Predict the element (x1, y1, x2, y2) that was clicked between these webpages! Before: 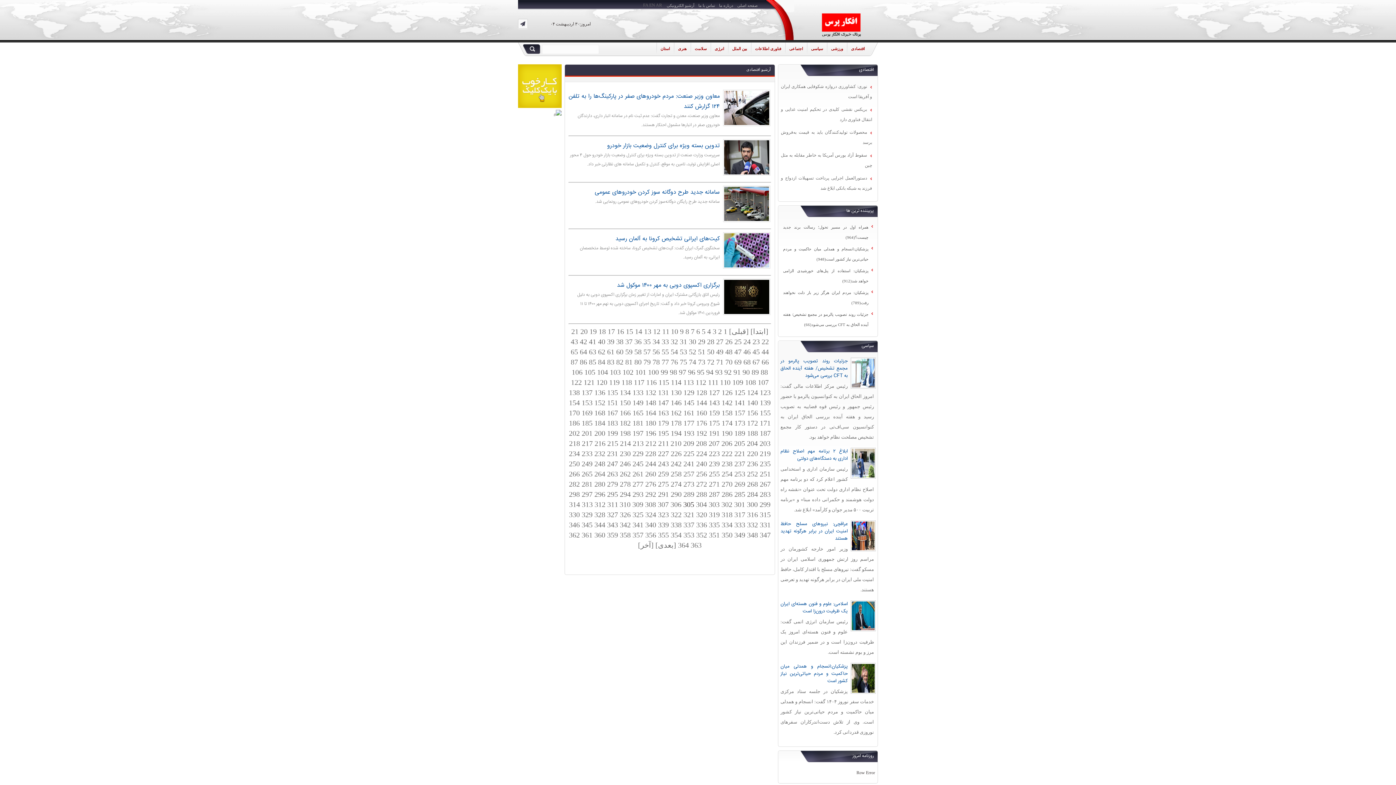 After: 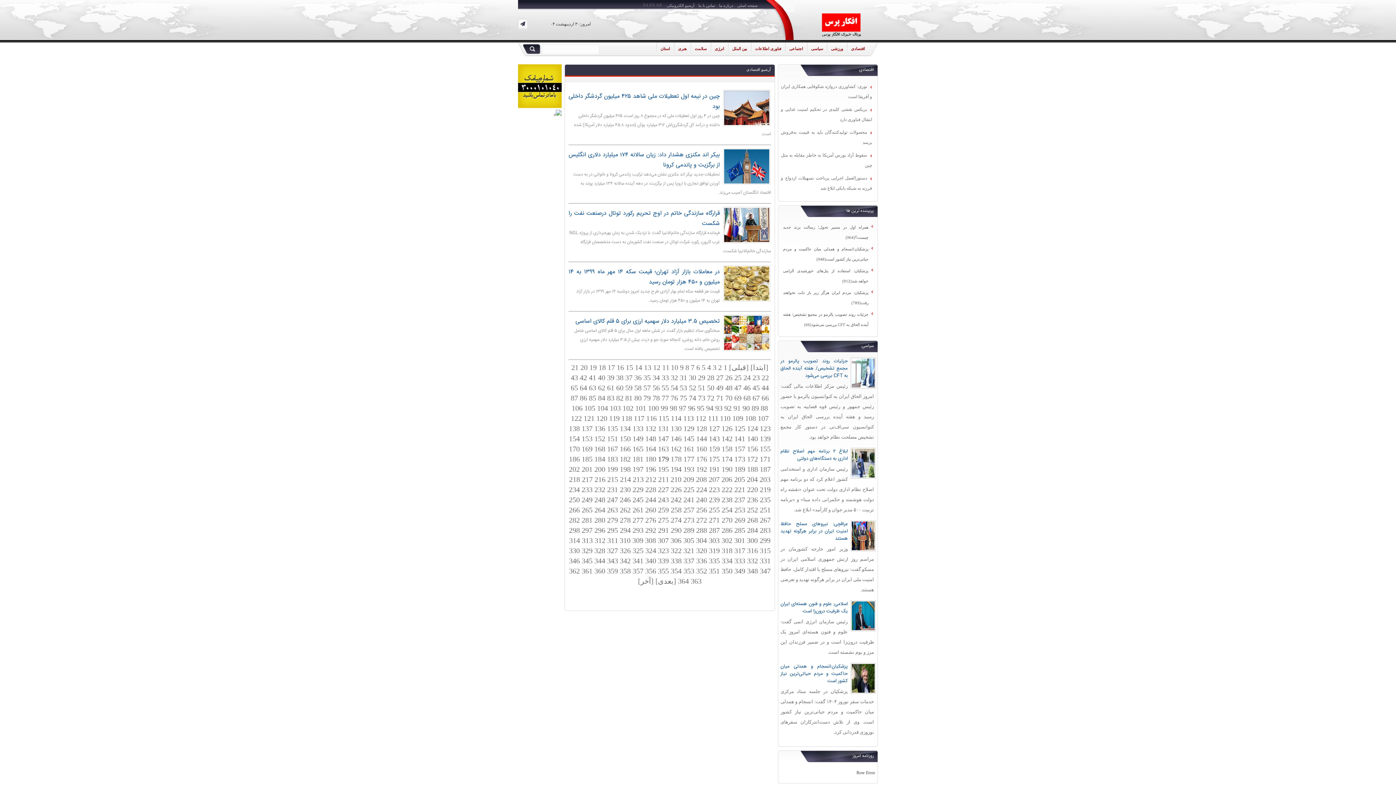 Action: bbox: (658, 419, 669, 427) label: 179